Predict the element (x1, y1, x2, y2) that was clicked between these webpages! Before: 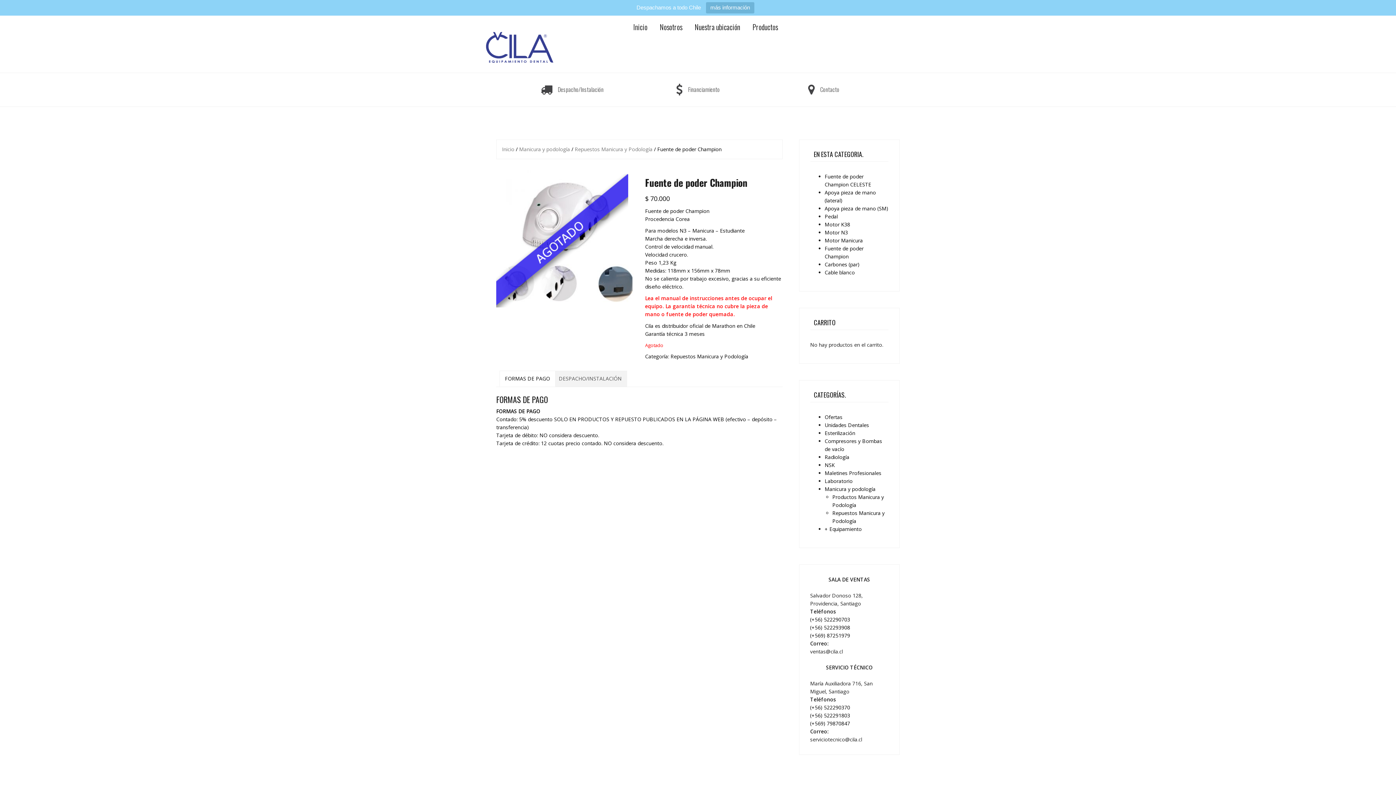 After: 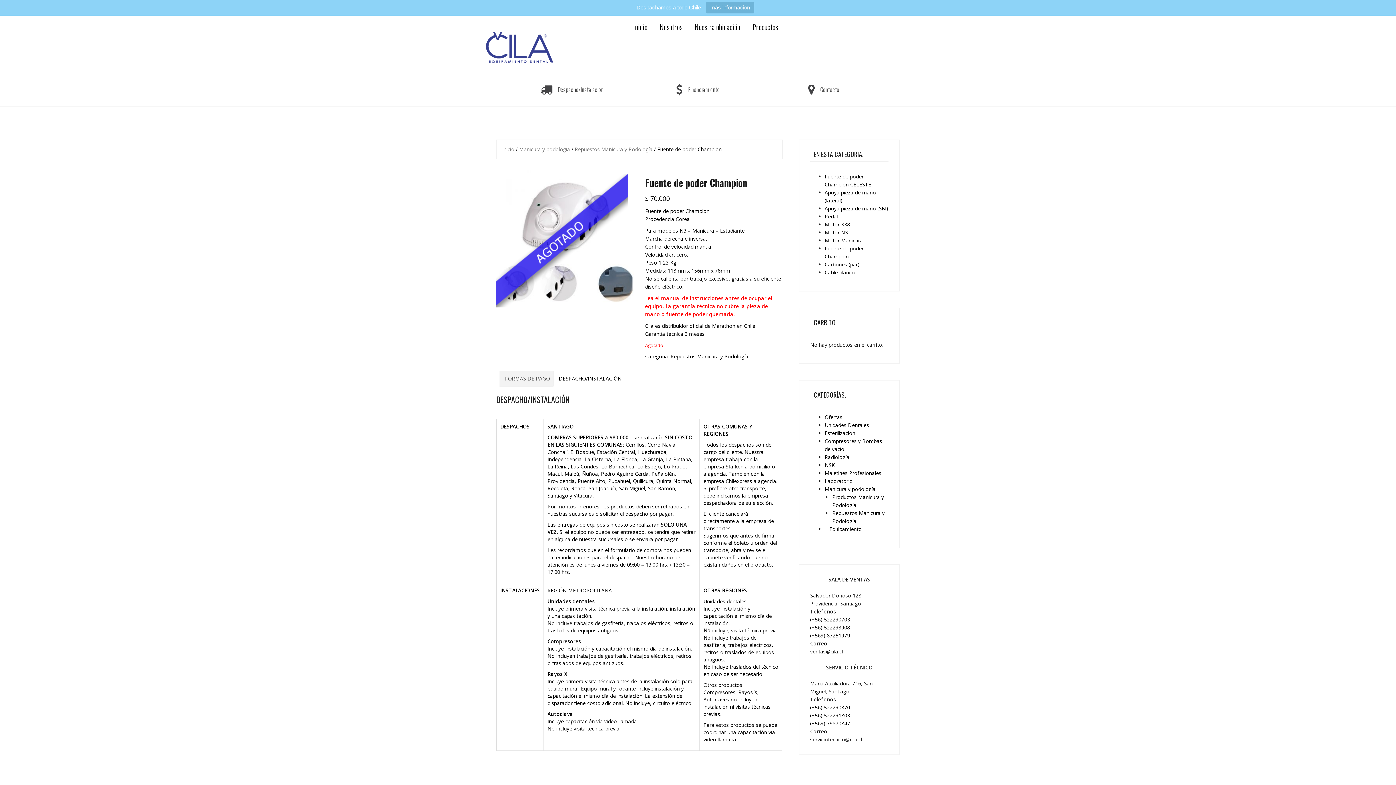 Action: bbox: (558, 371, 621, 386) label: DESPACHO/INSTALACIÓN